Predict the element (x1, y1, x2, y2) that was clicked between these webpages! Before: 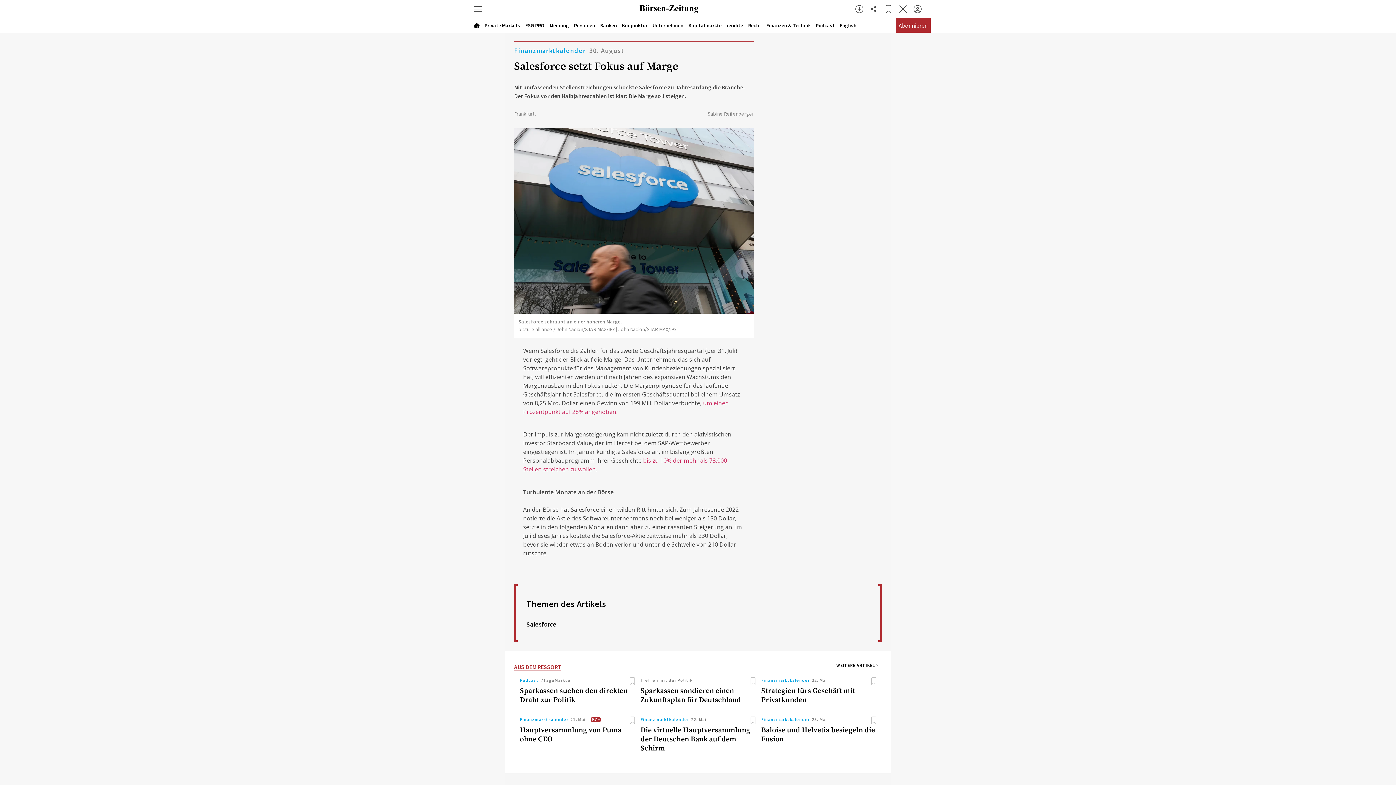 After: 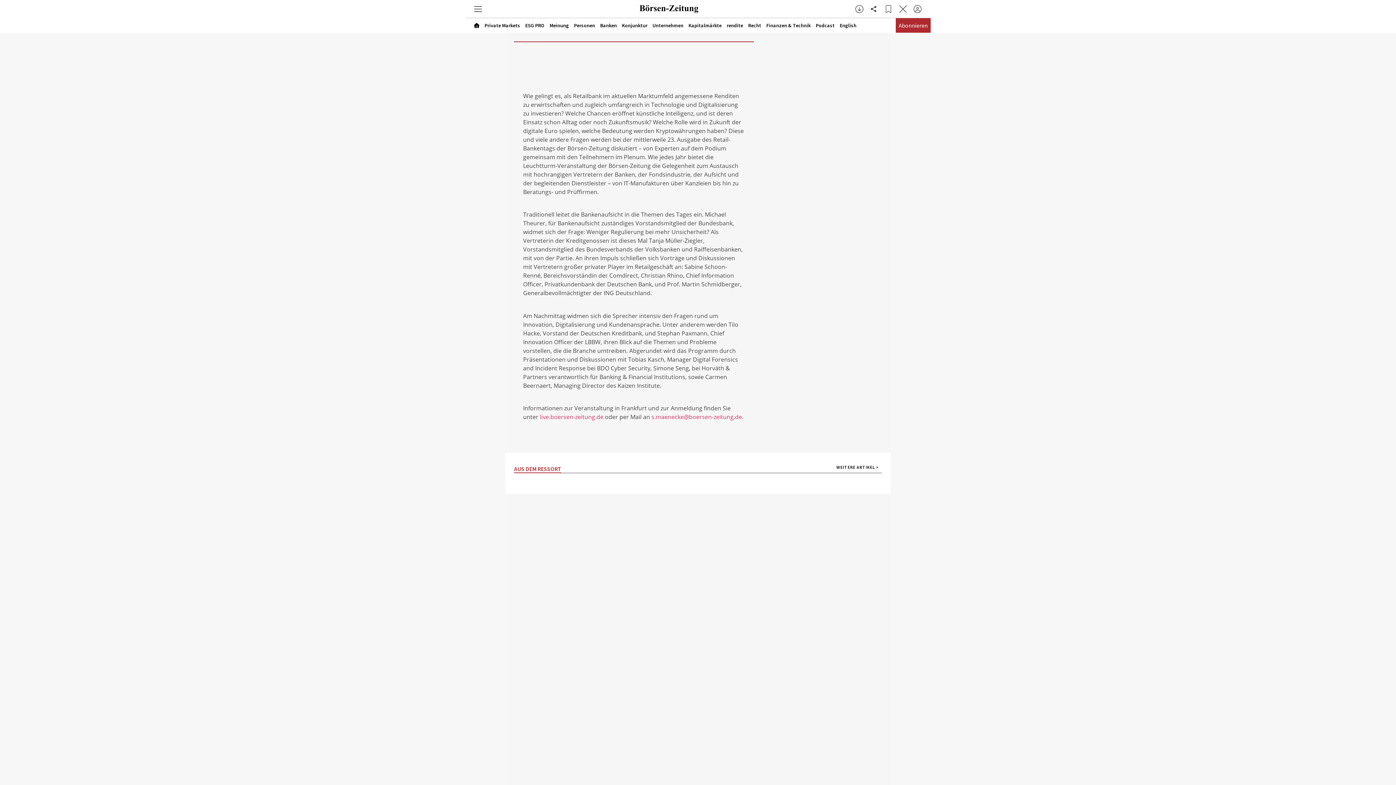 Action: bbox: (761, 677, 876, 704) label: Strategien fürs Geschäft mit Privatkunden
Finanzmarktkalender22. Mai